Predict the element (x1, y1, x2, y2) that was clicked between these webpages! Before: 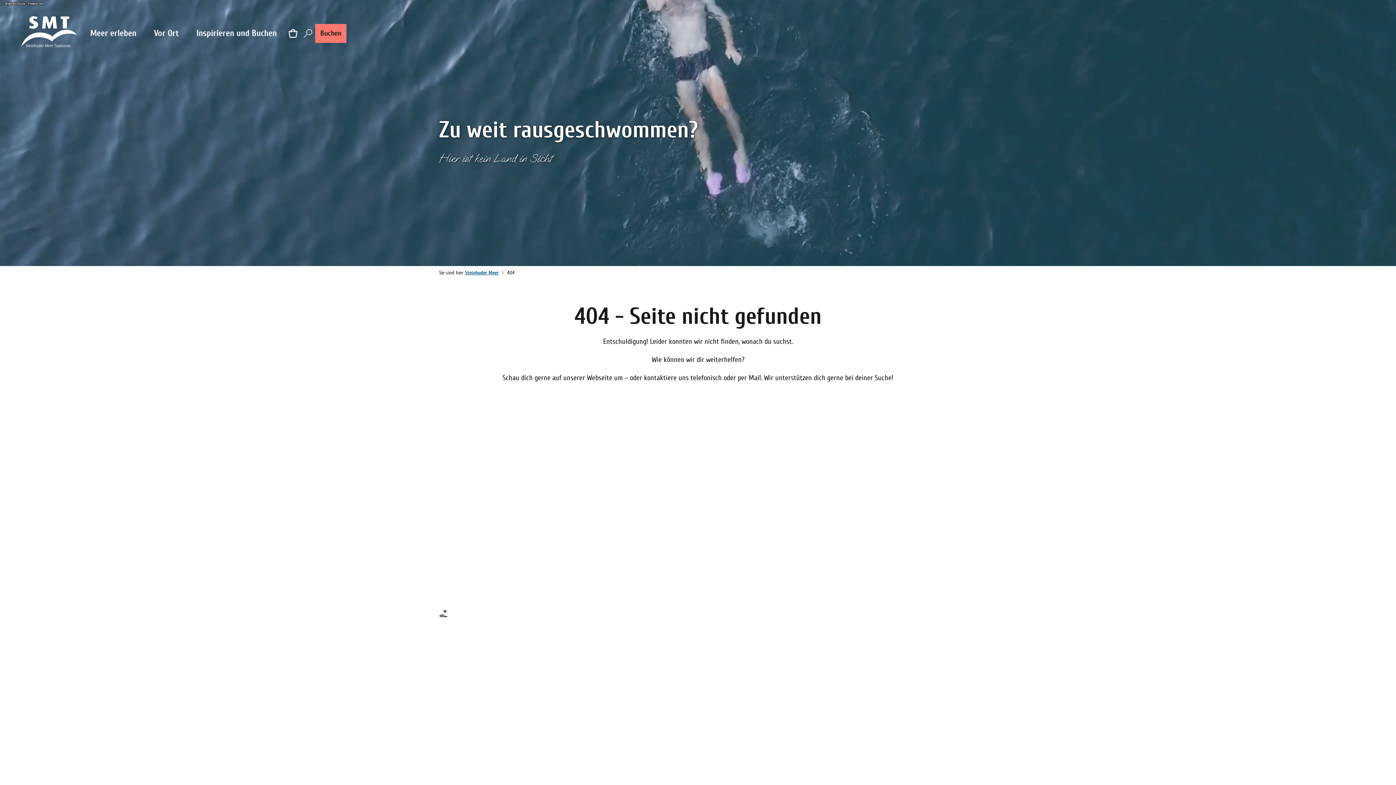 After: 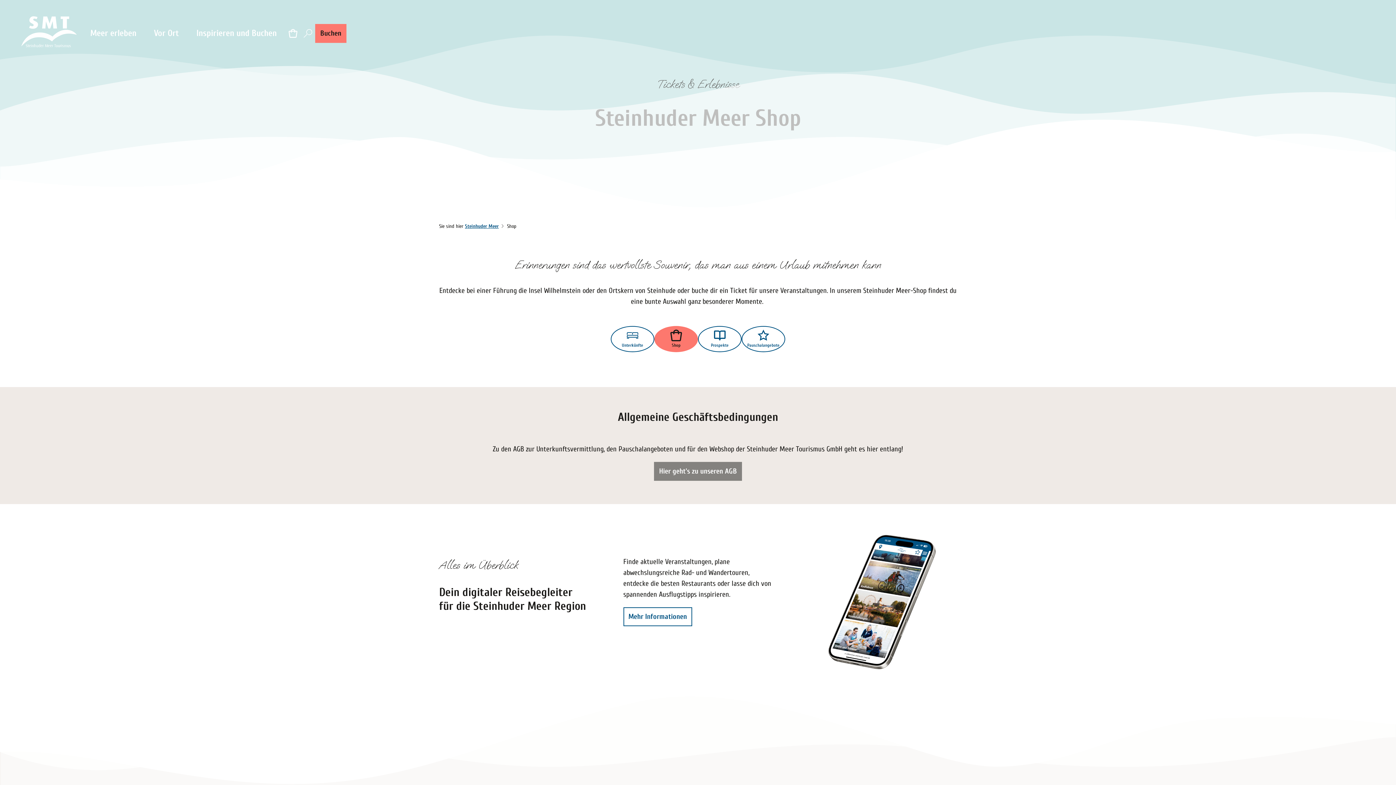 Action: bbox: (285, 24, 300, 43)